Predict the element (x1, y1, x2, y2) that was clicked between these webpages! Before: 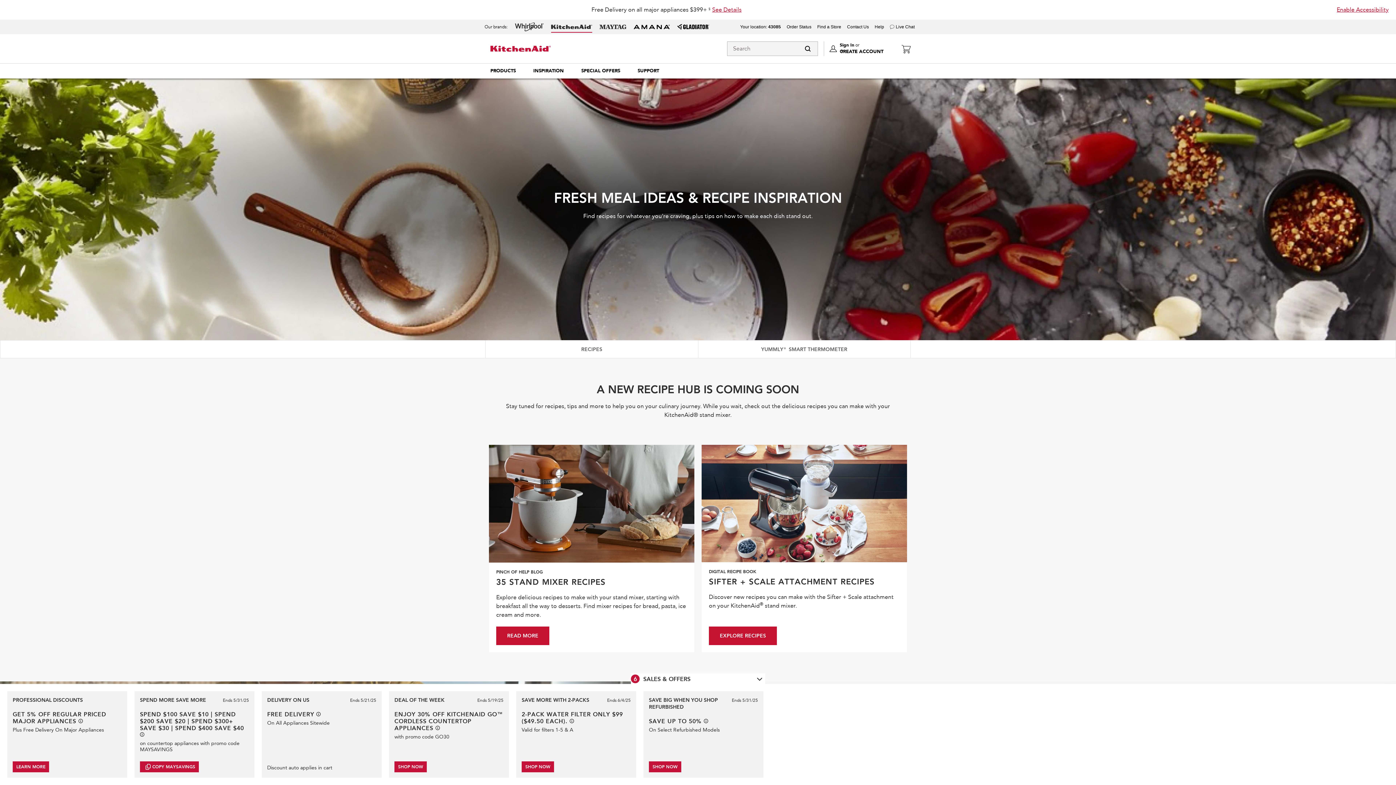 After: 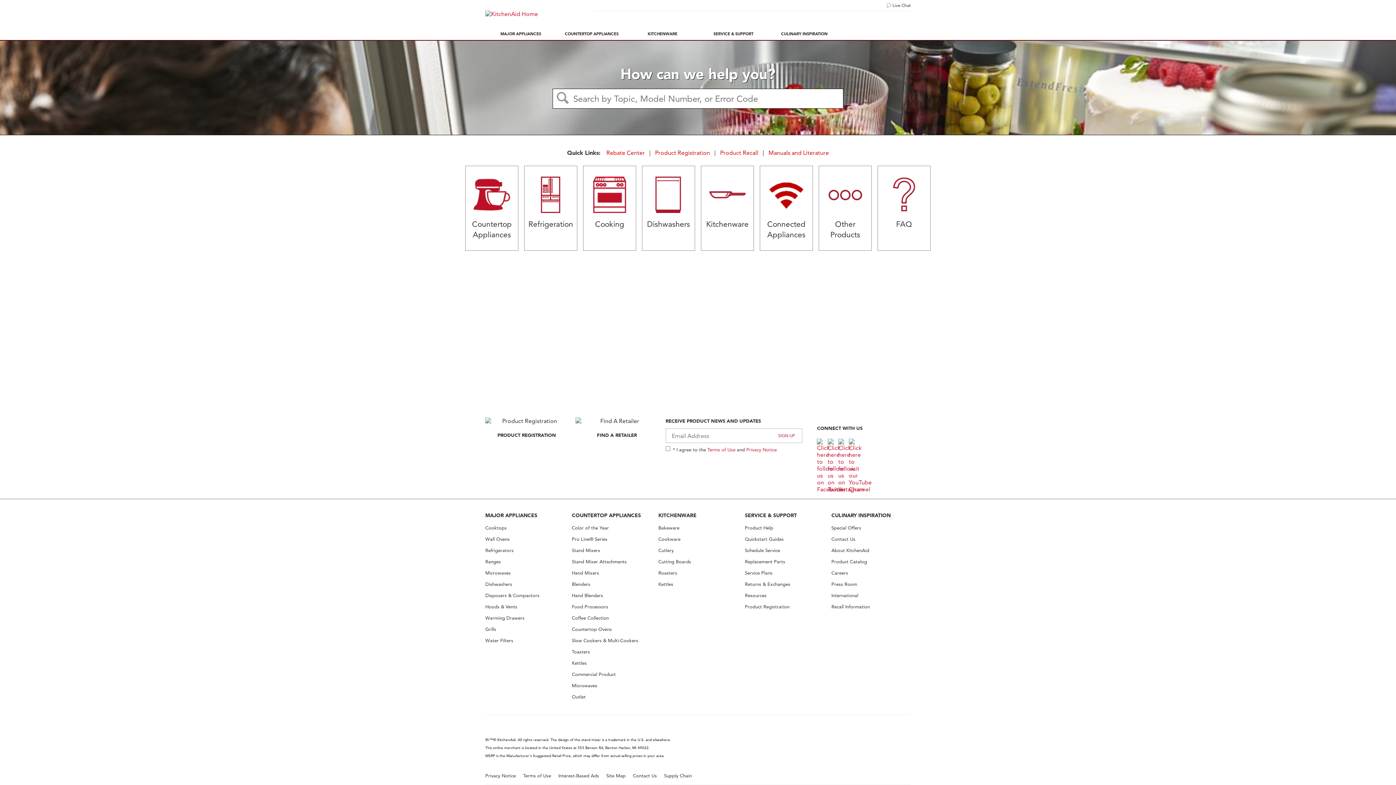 Action: label: Help bbox: (874, 24, 884, 29)